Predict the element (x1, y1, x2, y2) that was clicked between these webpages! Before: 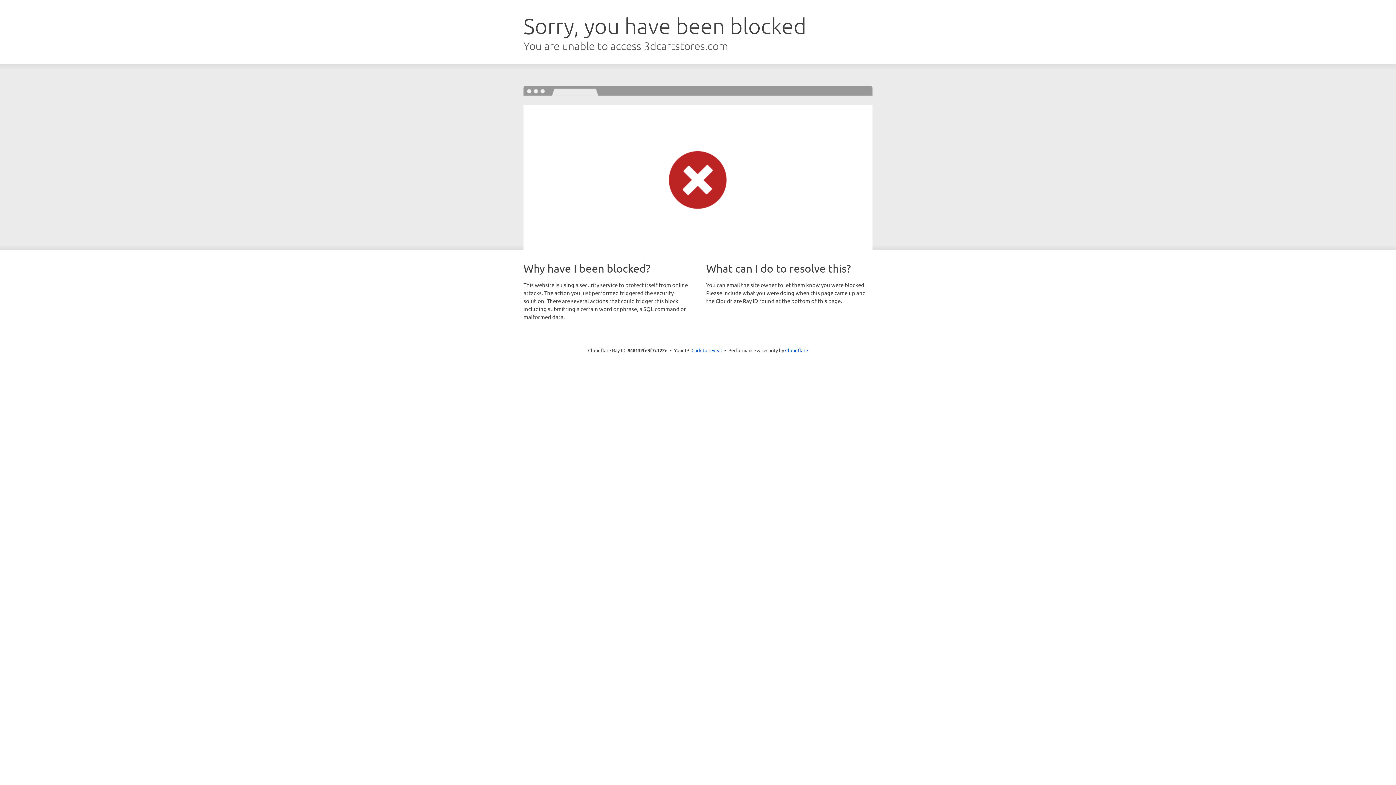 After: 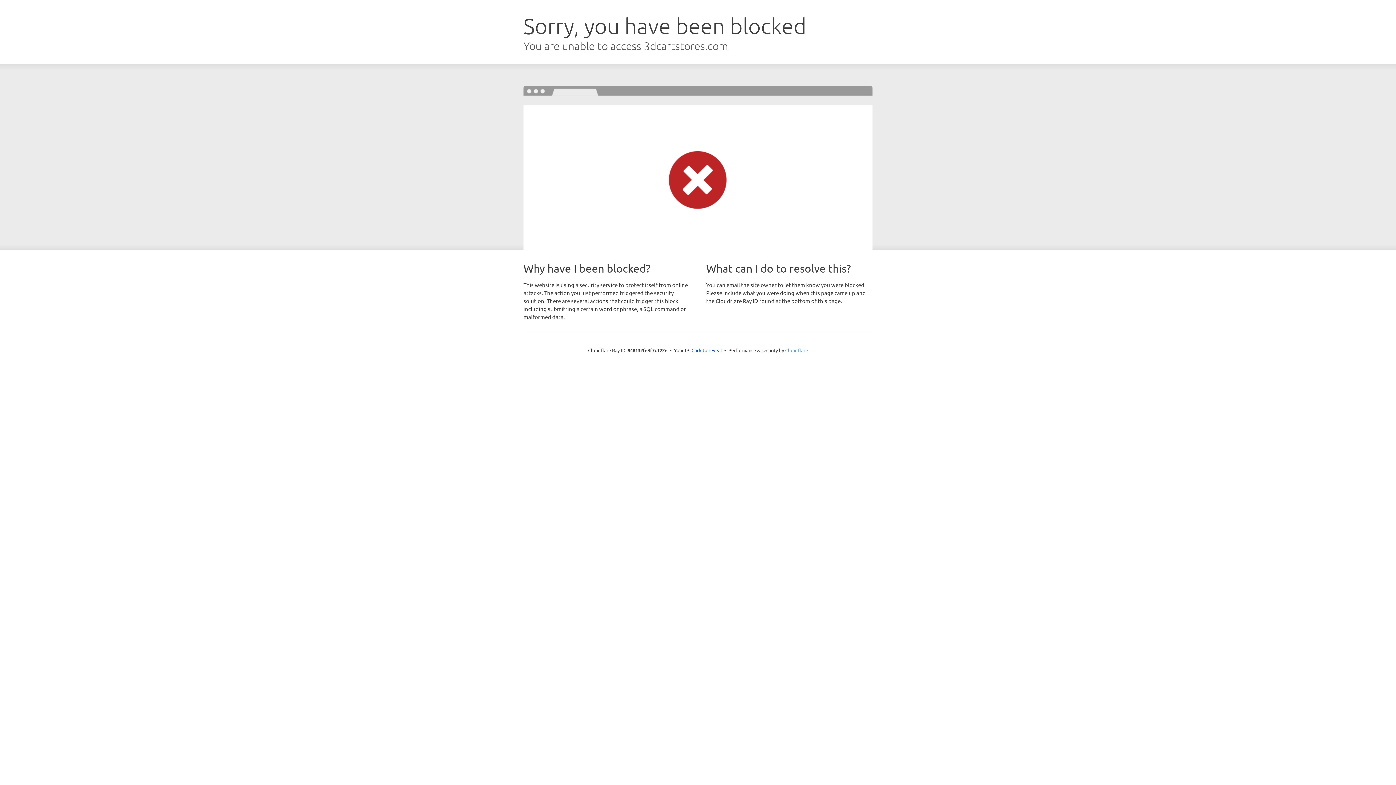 Action: bbox: (785, 347, 808, 353) label: Cloudflare